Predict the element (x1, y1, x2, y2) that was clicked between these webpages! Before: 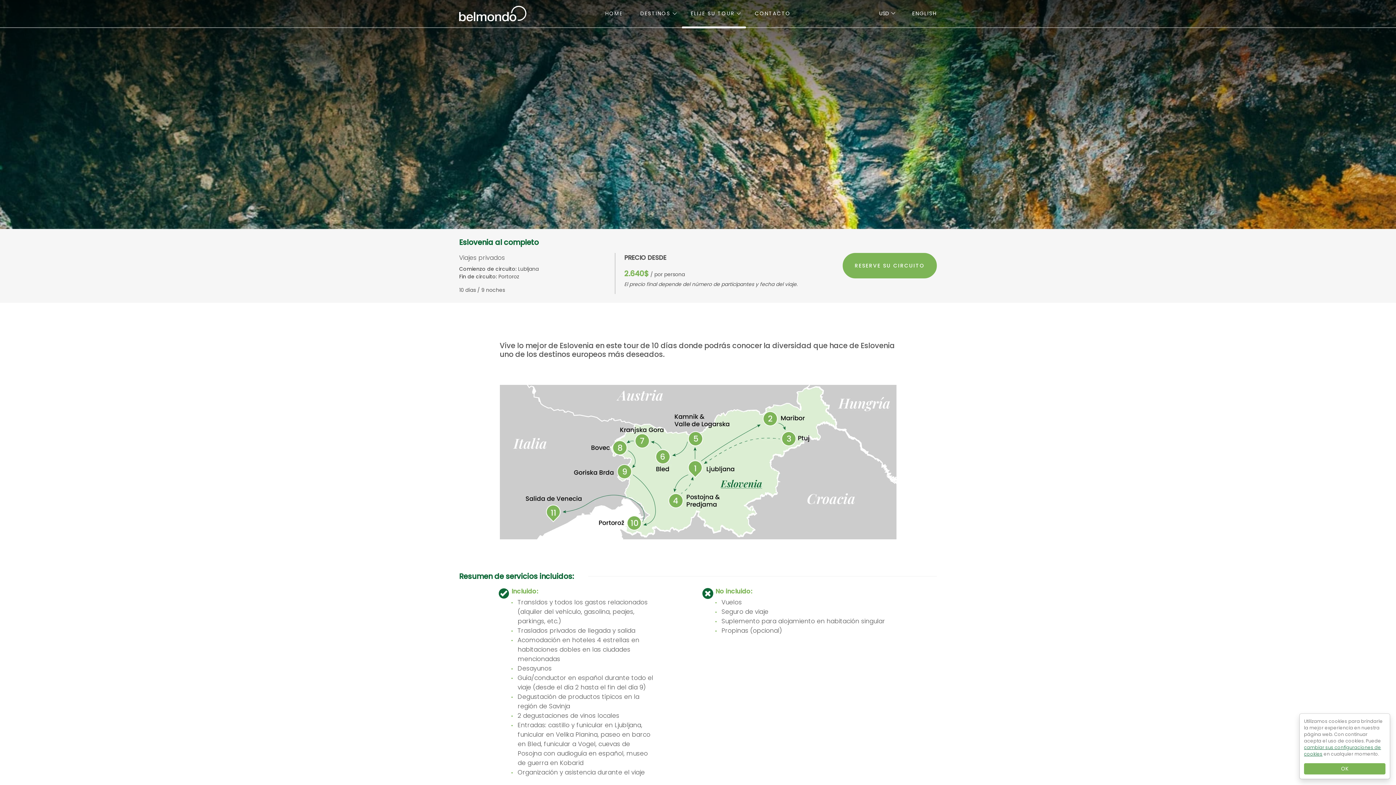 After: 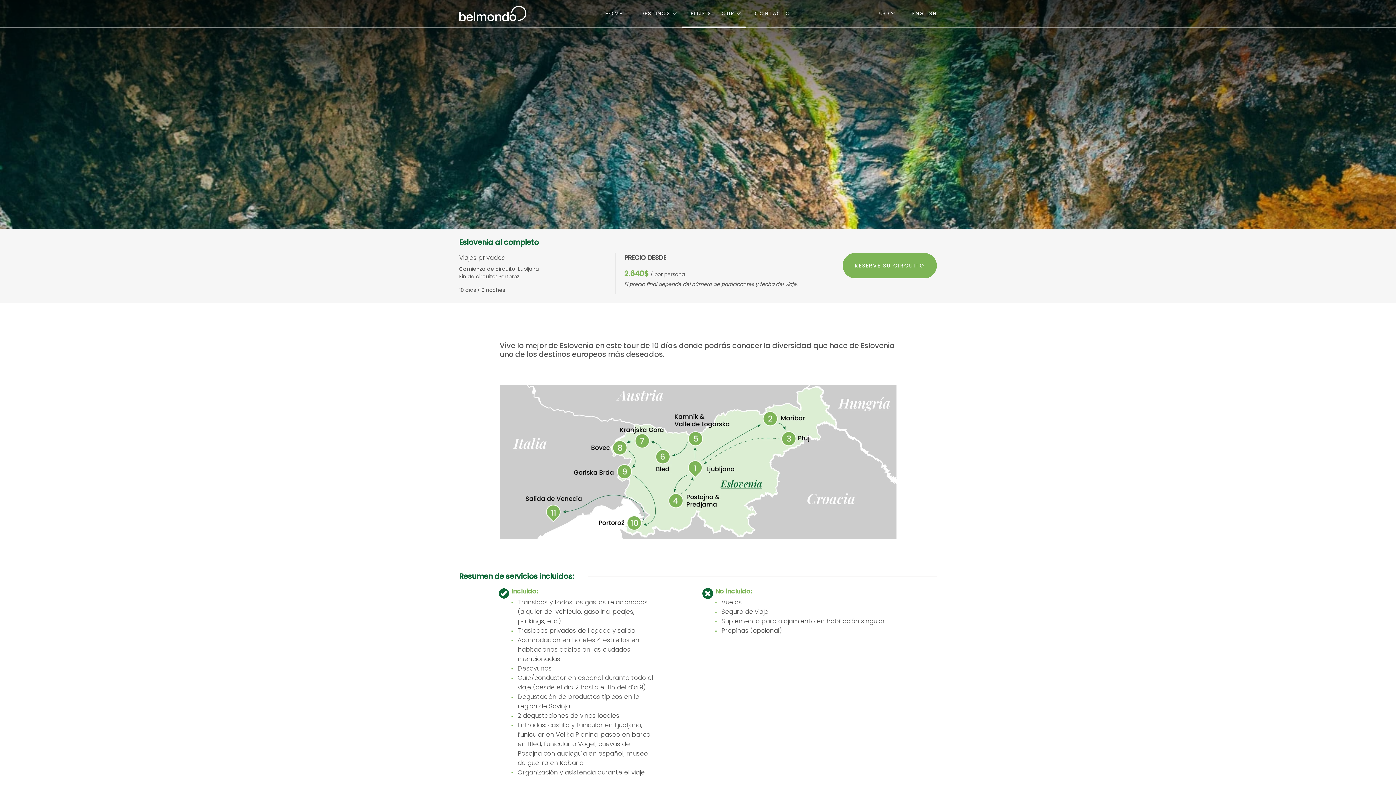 Action: label: OK bbox: (1304, 763, 1385, 774)